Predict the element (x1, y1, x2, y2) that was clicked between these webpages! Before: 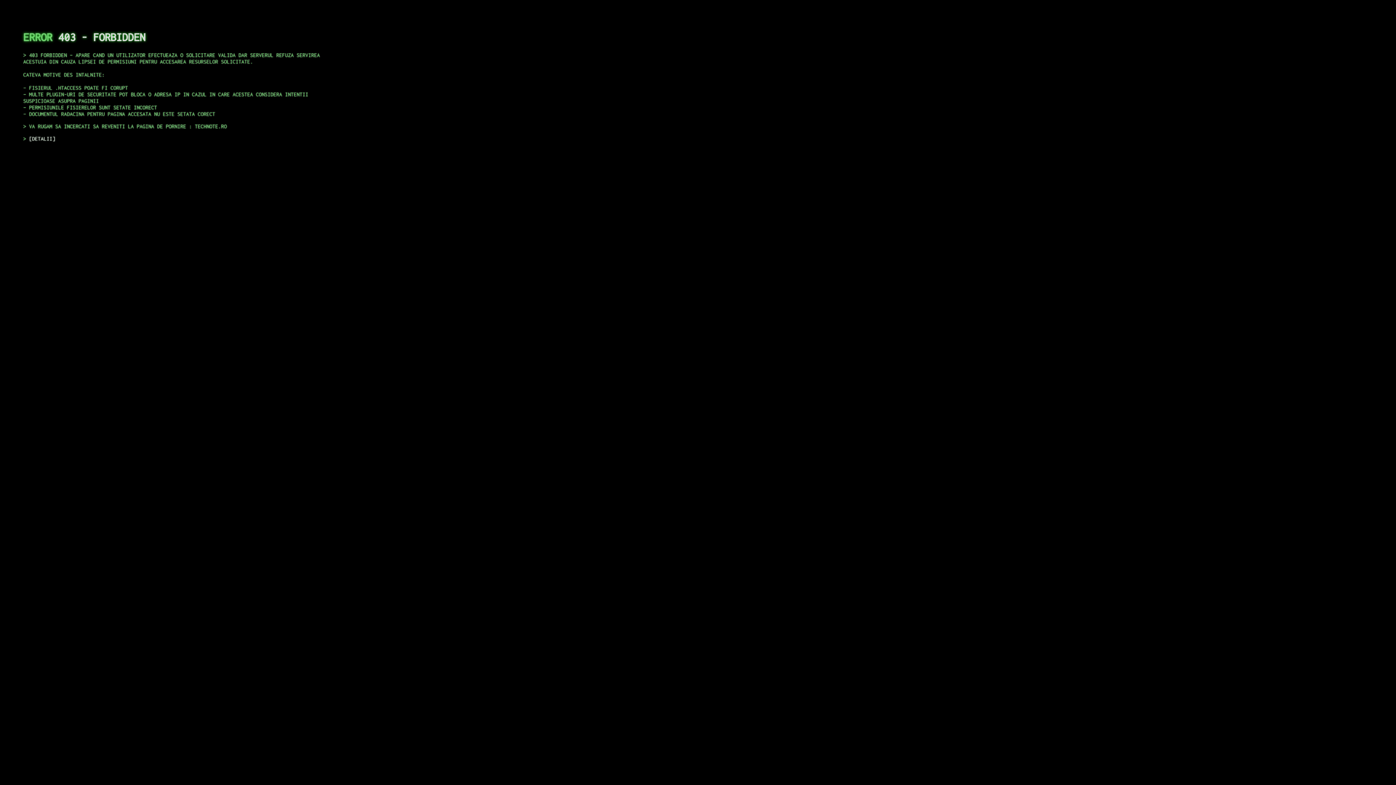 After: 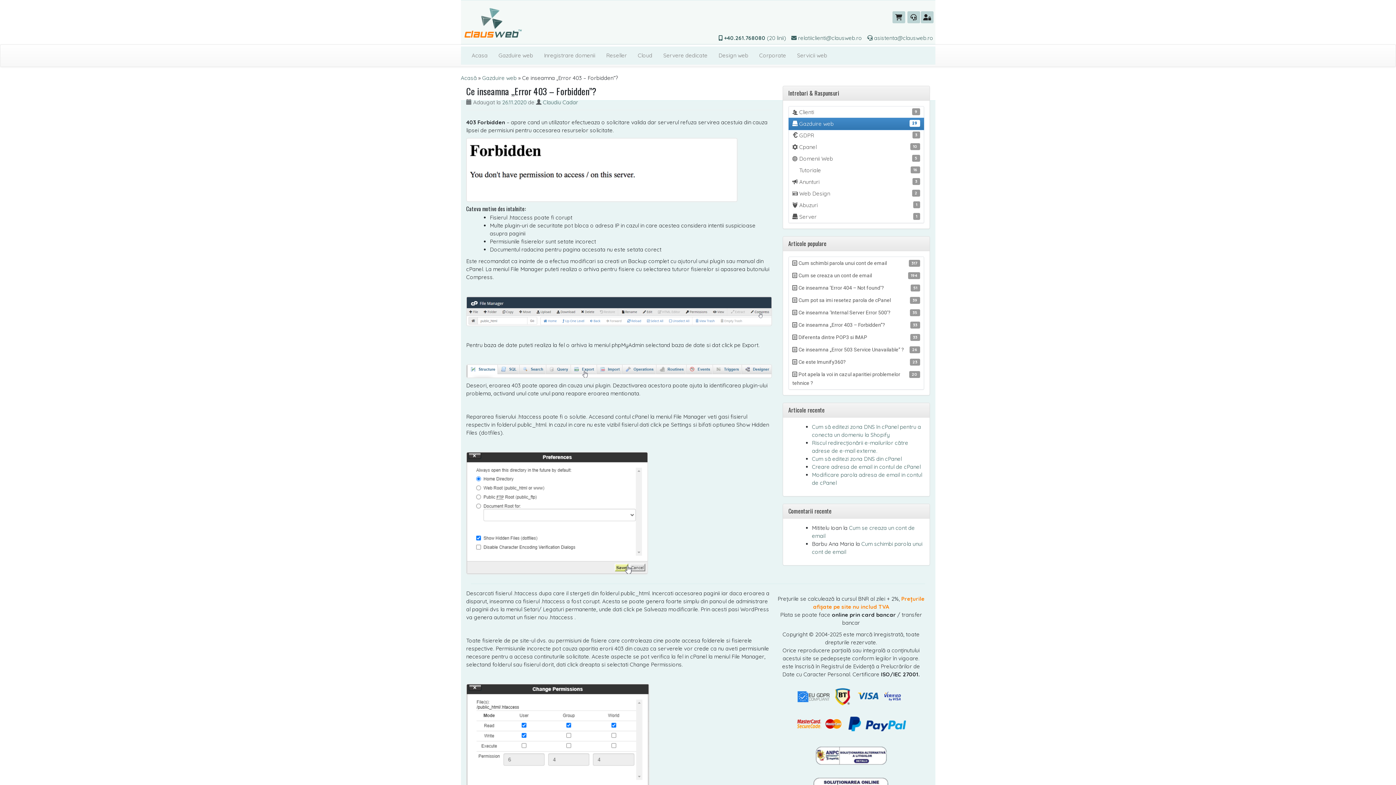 Action: label: DETALII bbox: (29, 135, 55, 141)